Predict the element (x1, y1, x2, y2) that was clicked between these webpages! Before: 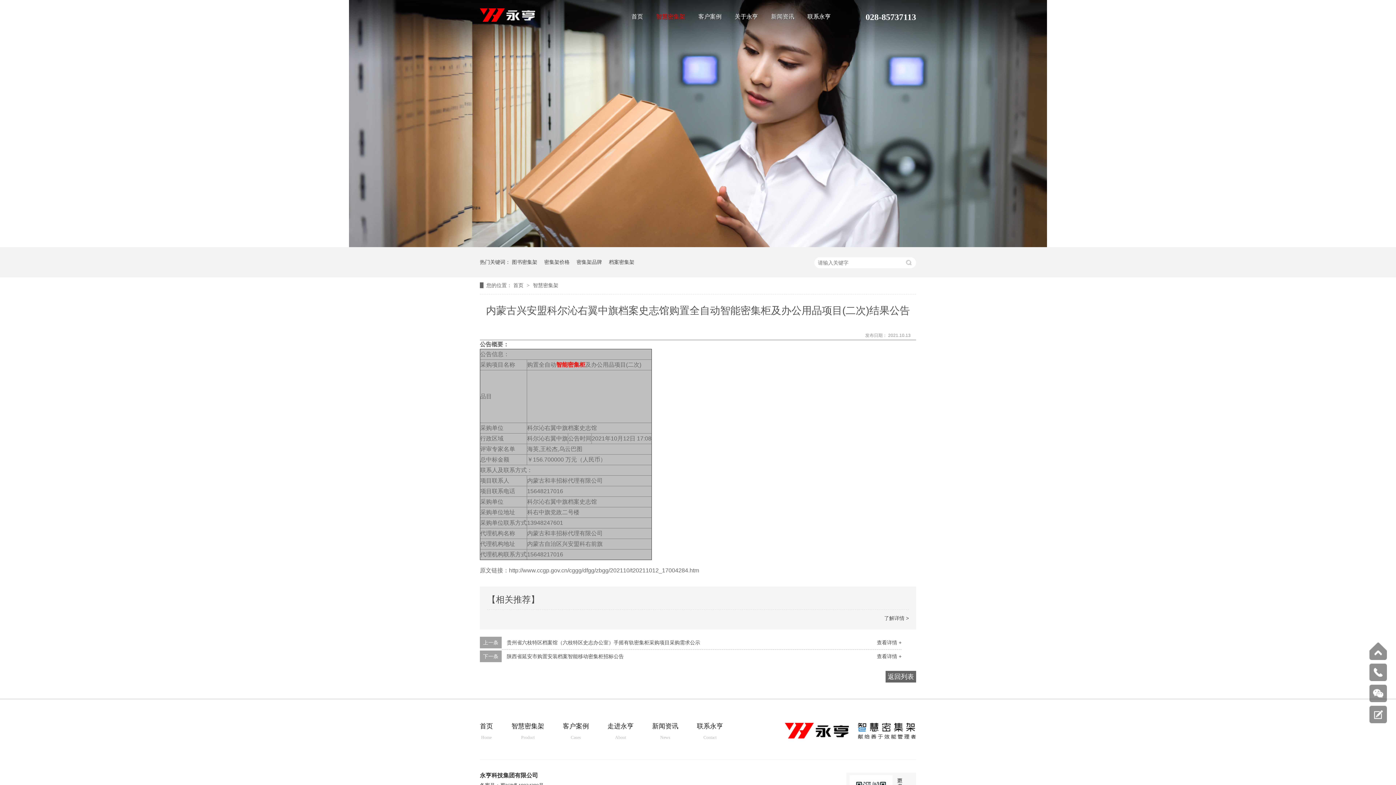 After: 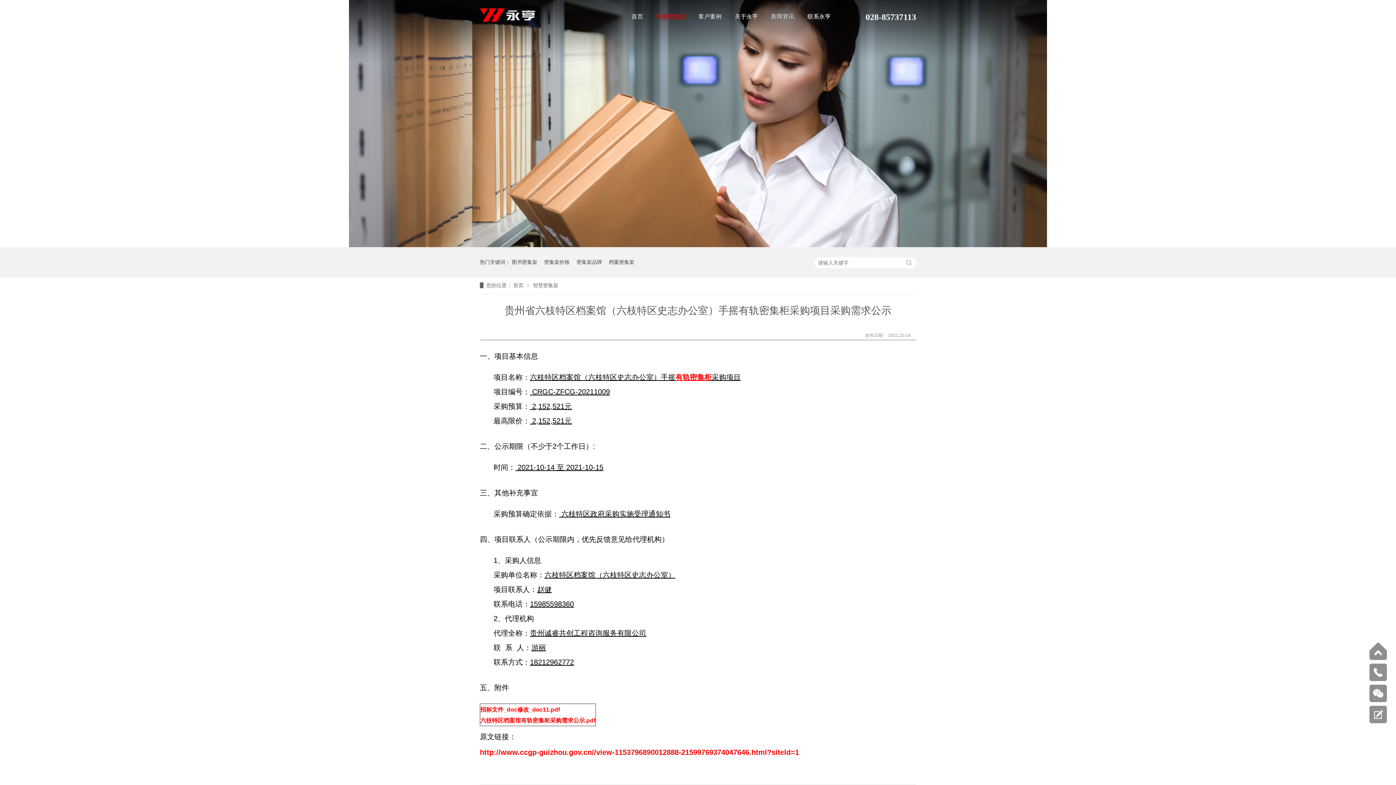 Action: label: 贵州省六枝特区档案馆（六枝特区史志办公室）手摇有轨密集柜采购项目采购需求公示 bbox: (506, 640, 700, 645)